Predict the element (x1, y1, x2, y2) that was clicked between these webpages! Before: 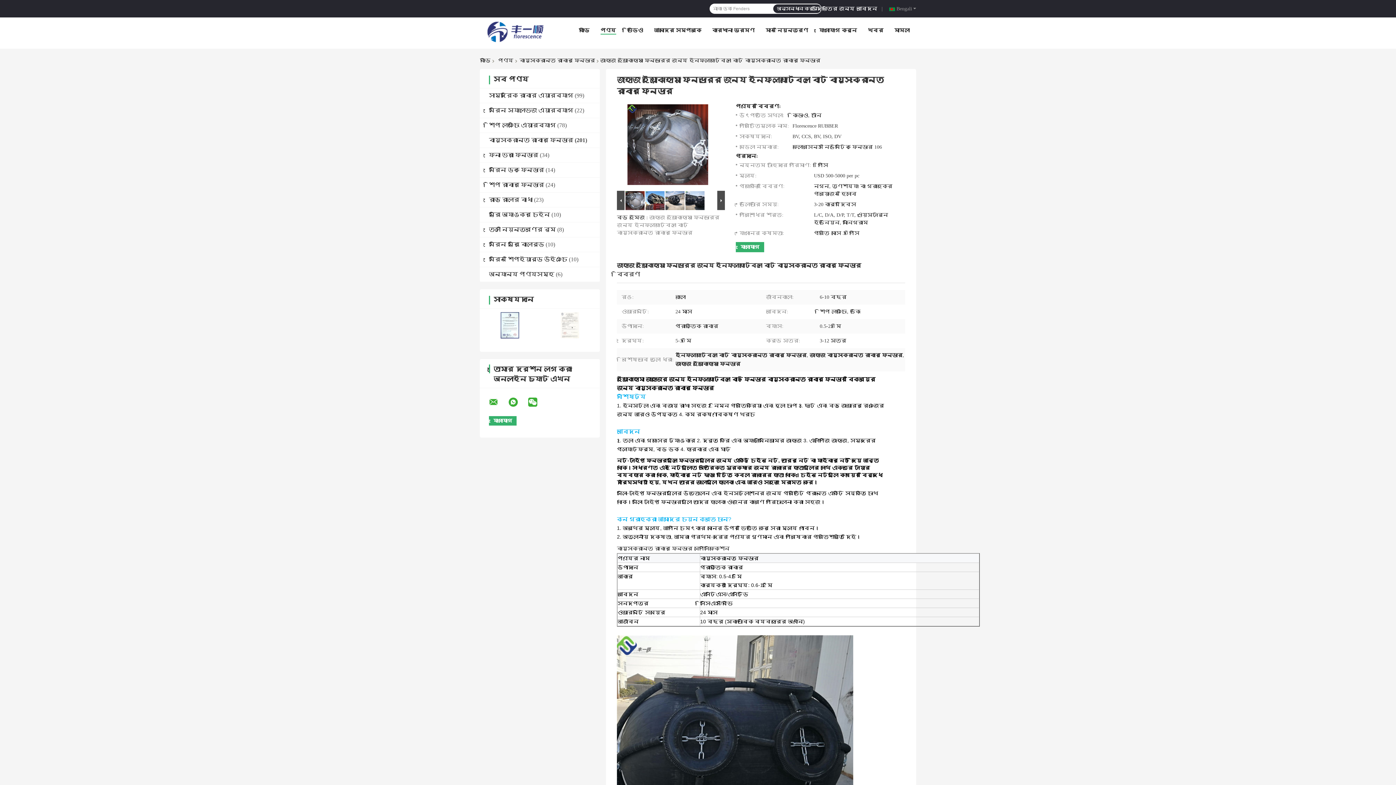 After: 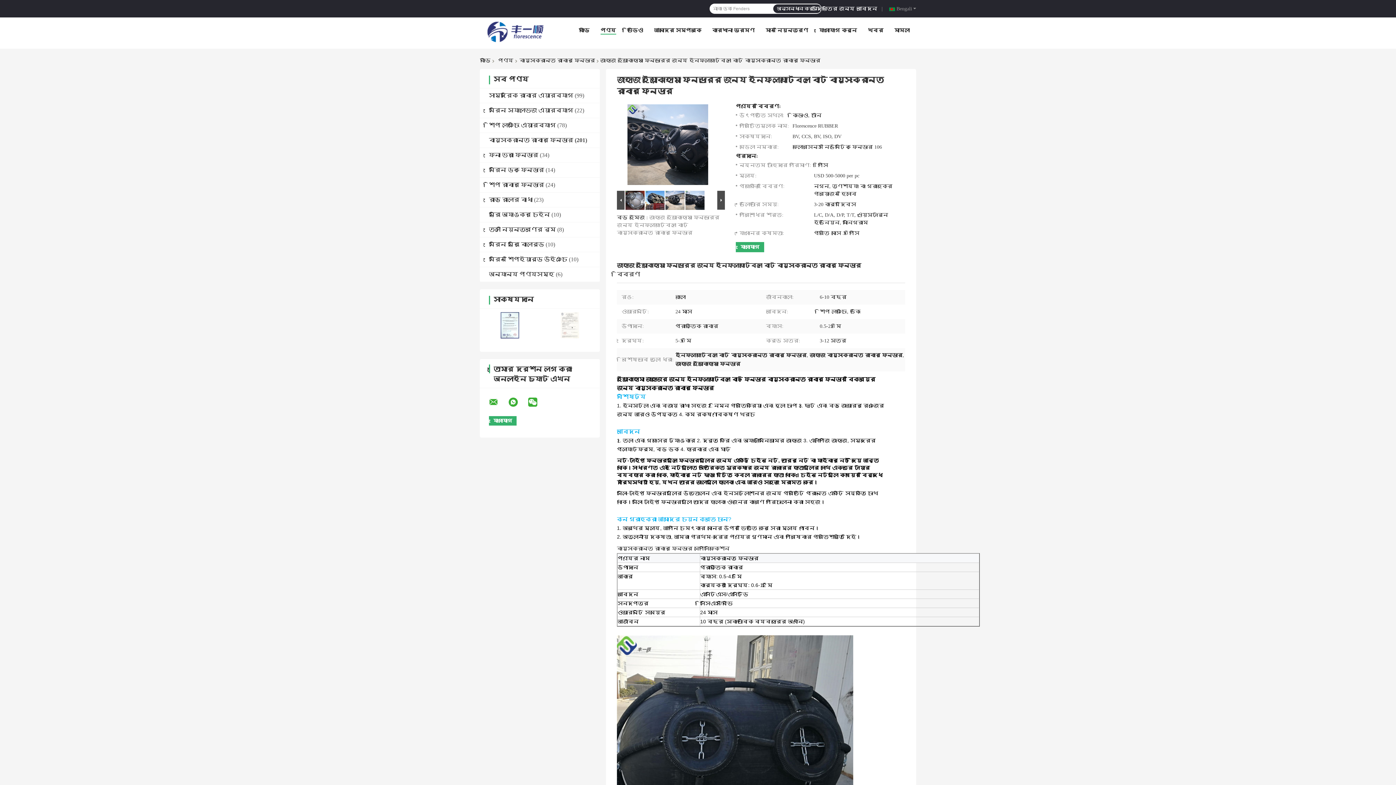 Action: bbox: (685, 191, 704, 210)